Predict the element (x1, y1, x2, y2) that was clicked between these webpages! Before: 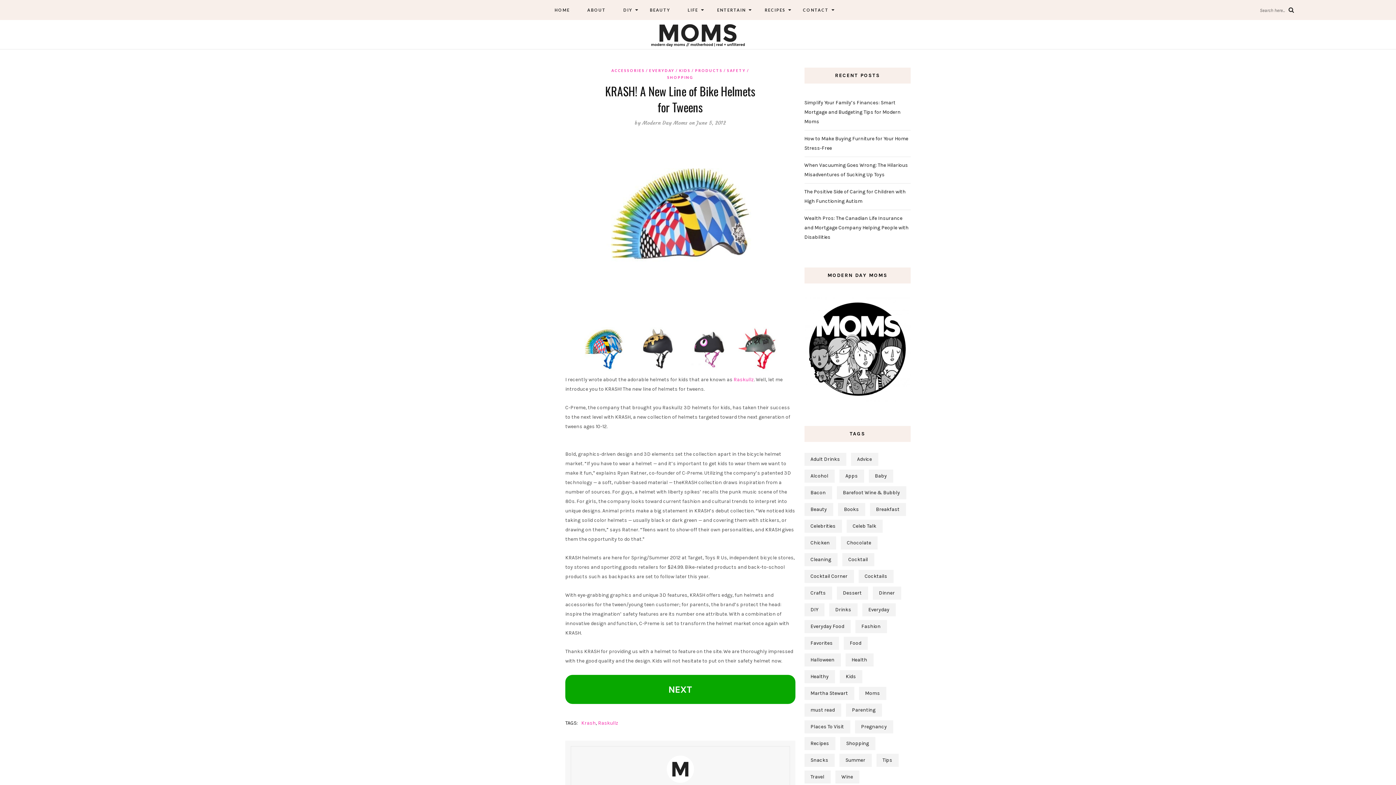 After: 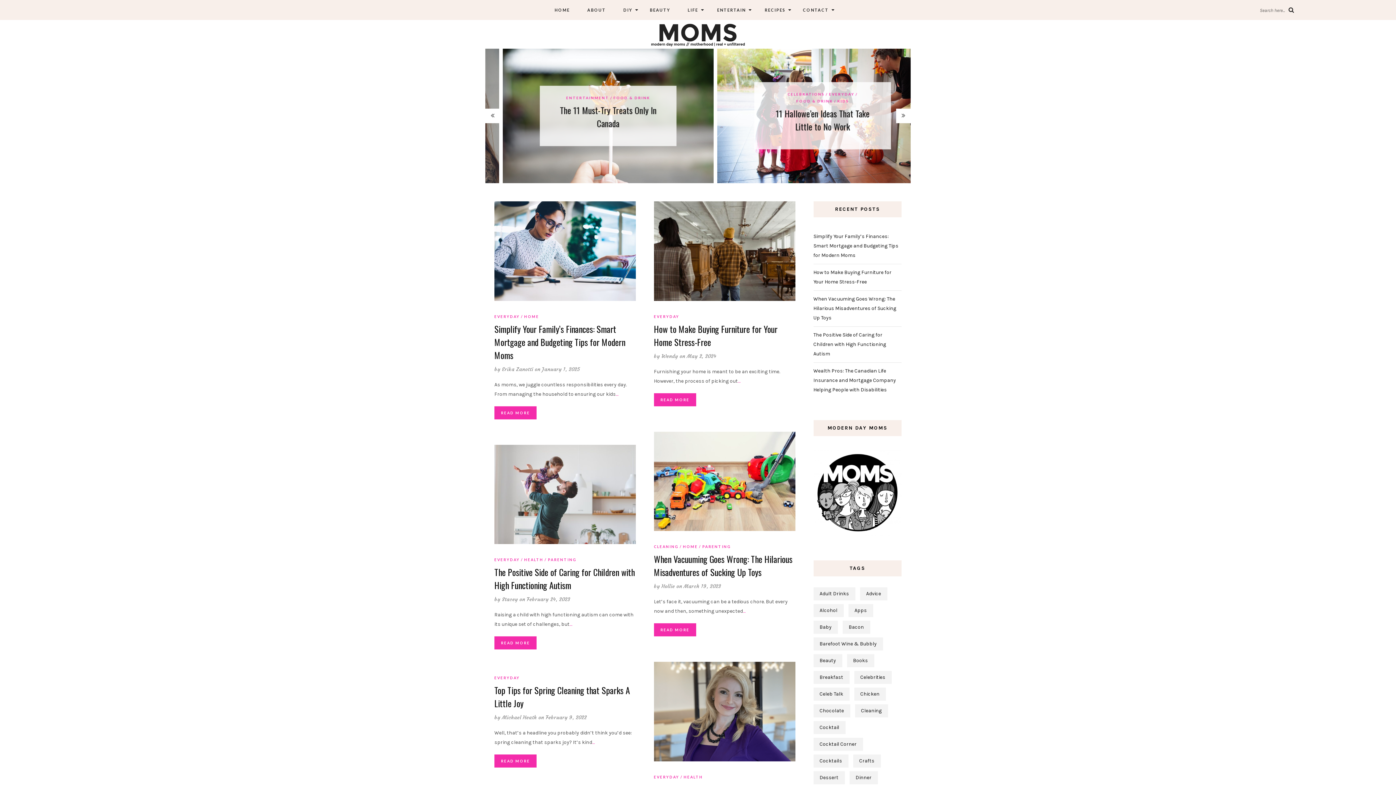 Action: bbox: (632, 31, 763, 37)